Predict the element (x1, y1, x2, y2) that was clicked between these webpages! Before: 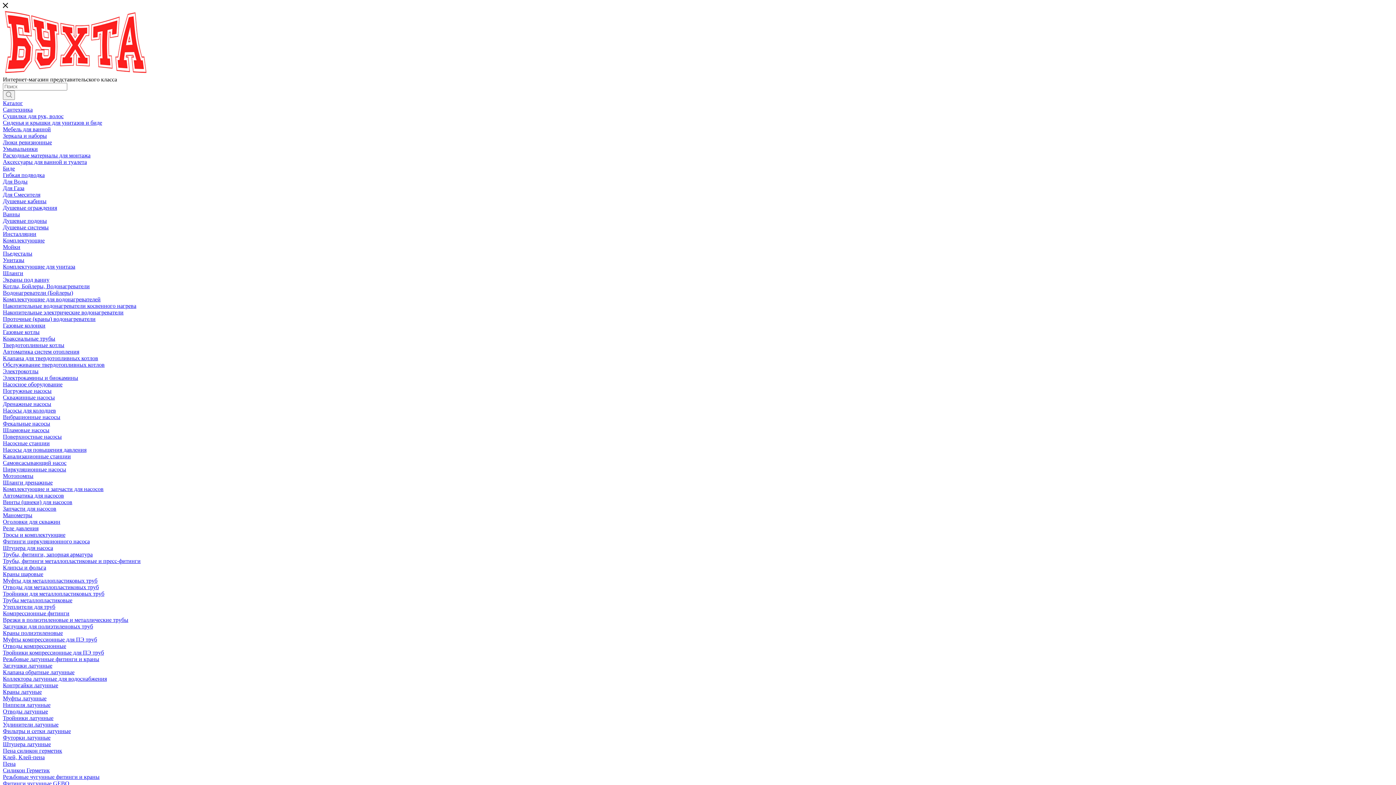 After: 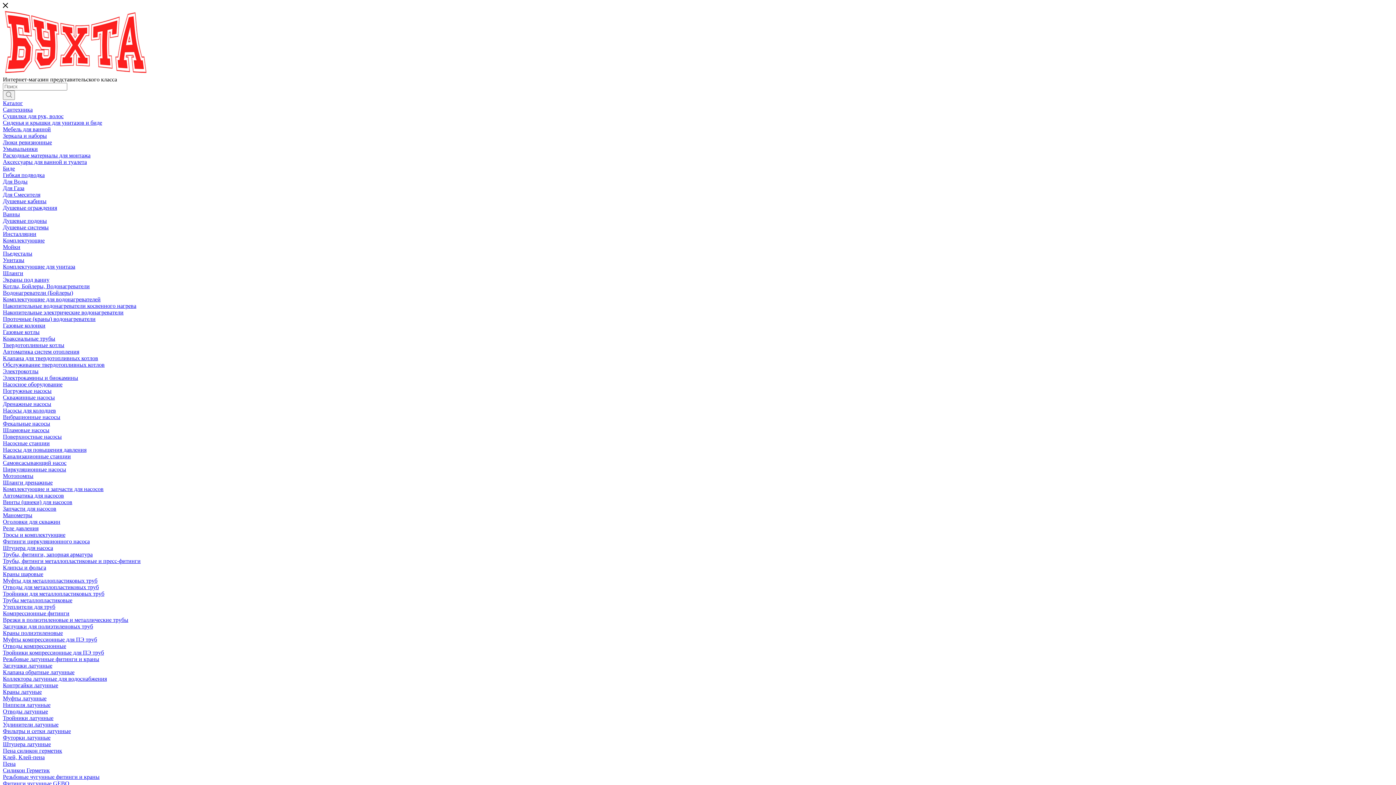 Action: label: Клапана для твердотопливных котлов bbox: (2, 355, 98, 361)